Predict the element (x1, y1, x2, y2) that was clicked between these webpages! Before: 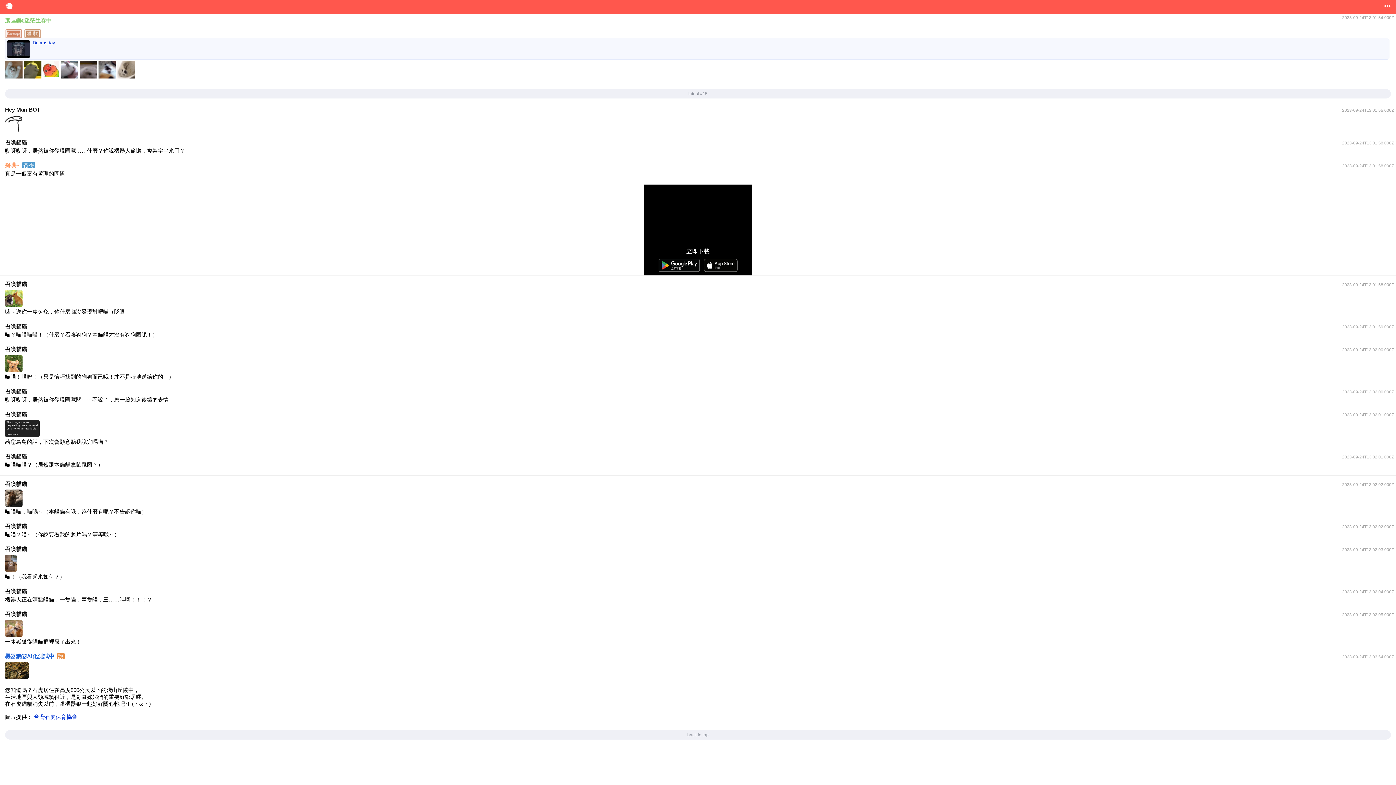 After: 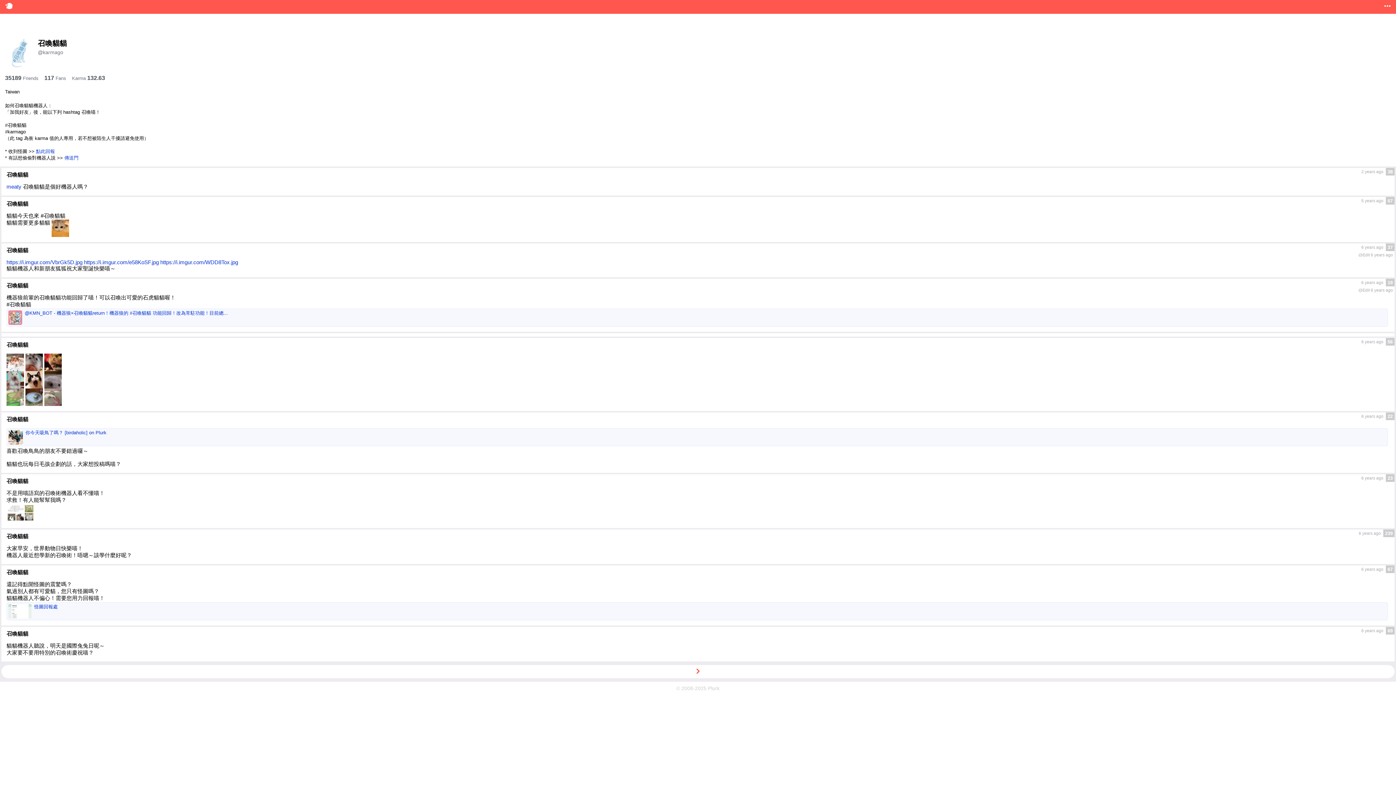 Action: bbox: (5, 523, 26, 529) label: 召喚貓貓